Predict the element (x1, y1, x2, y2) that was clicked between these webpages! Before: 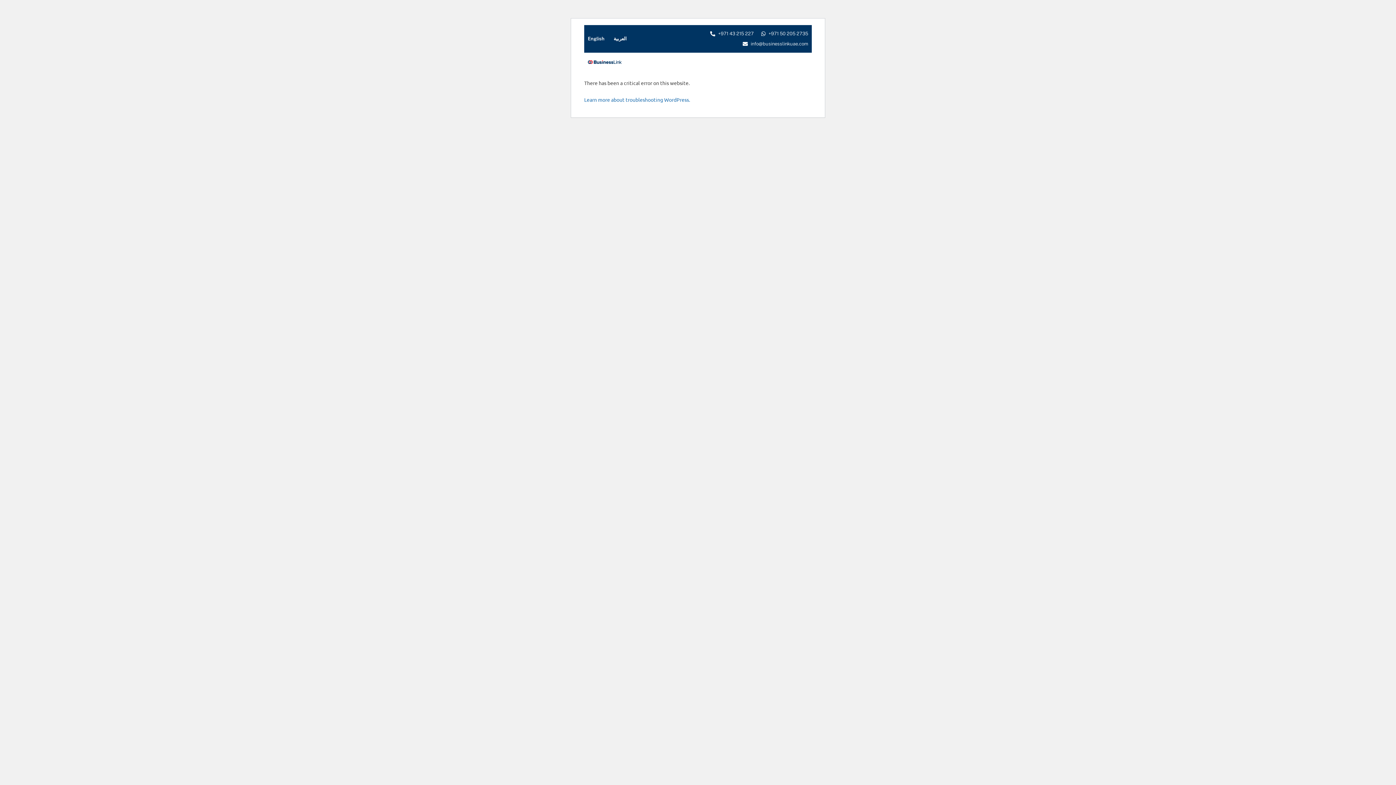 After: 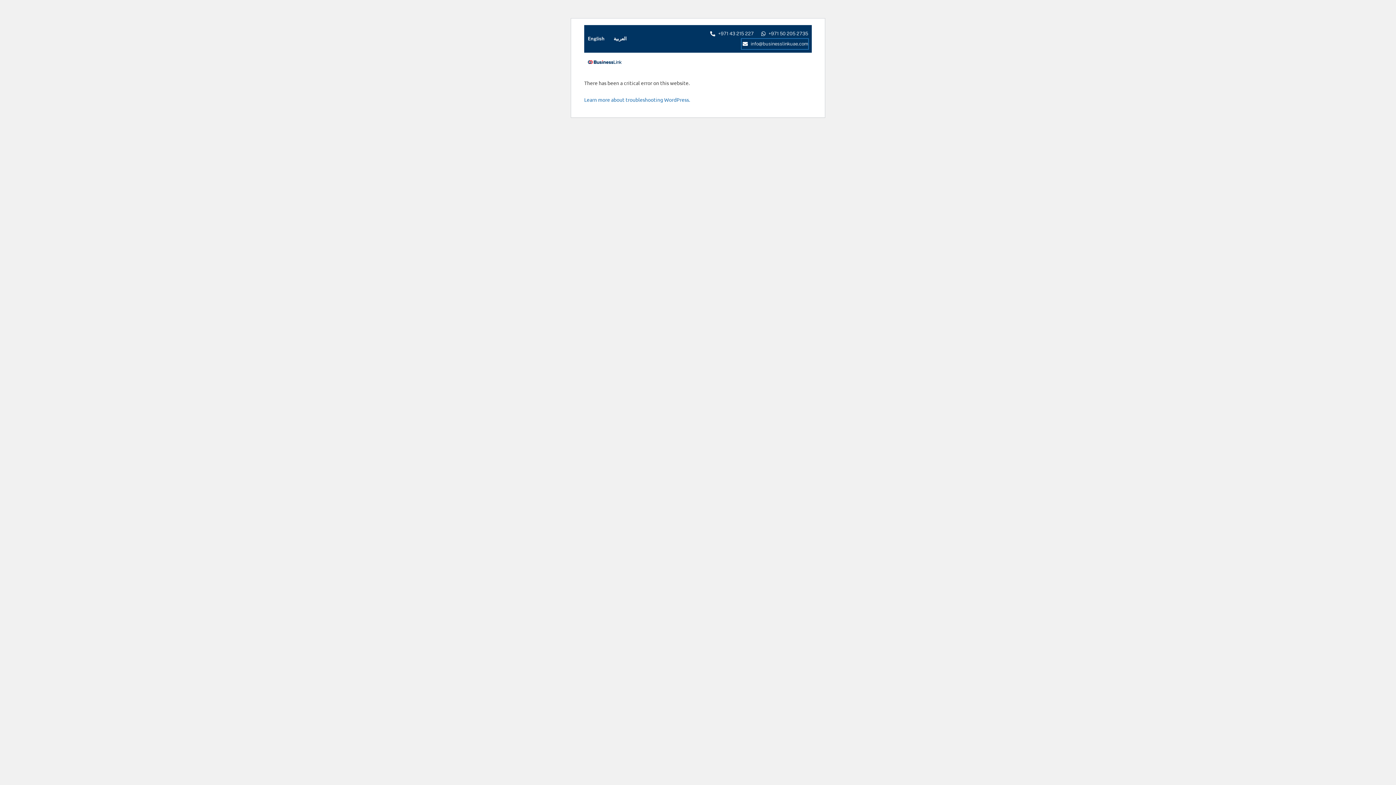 Action: label: info@businesslinkuae.com bbox: (741, 38, 808, 49)